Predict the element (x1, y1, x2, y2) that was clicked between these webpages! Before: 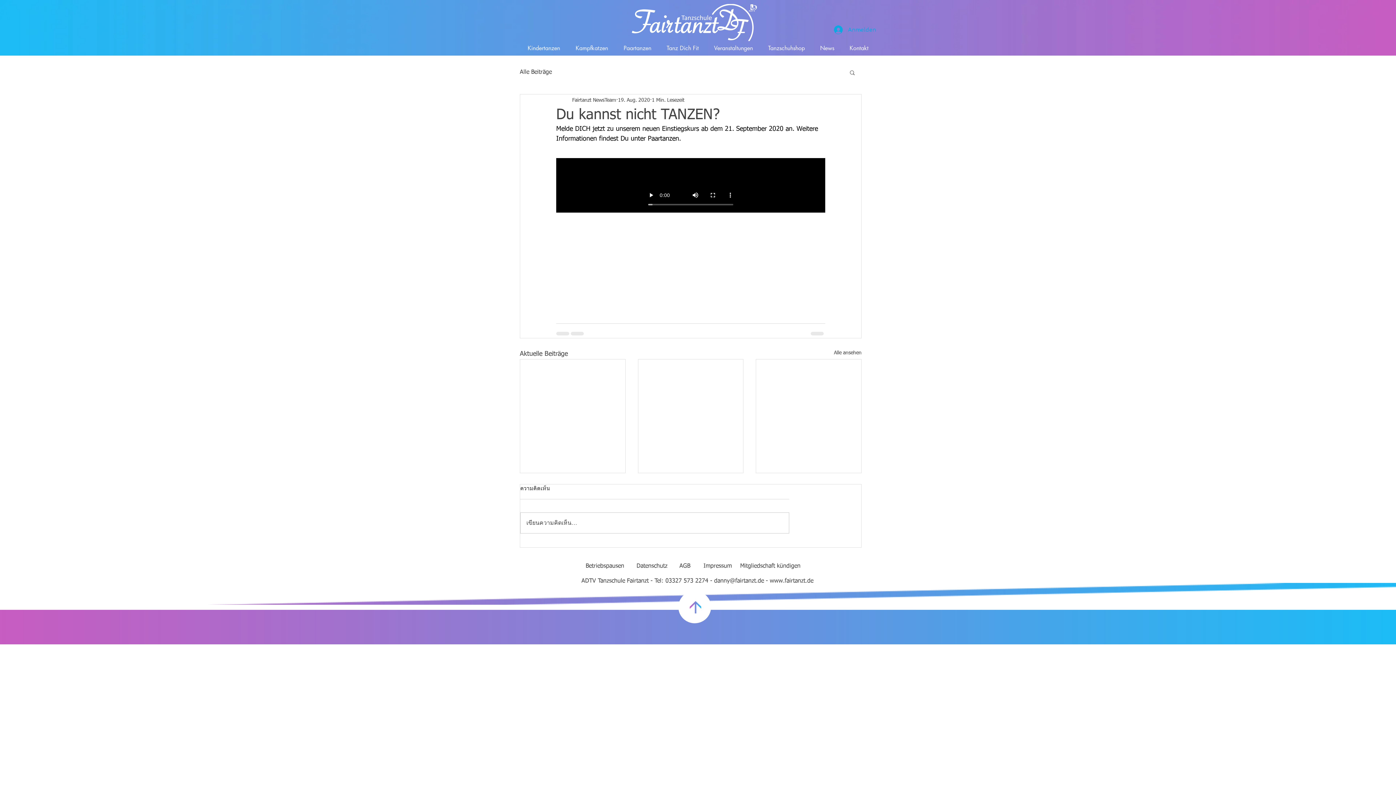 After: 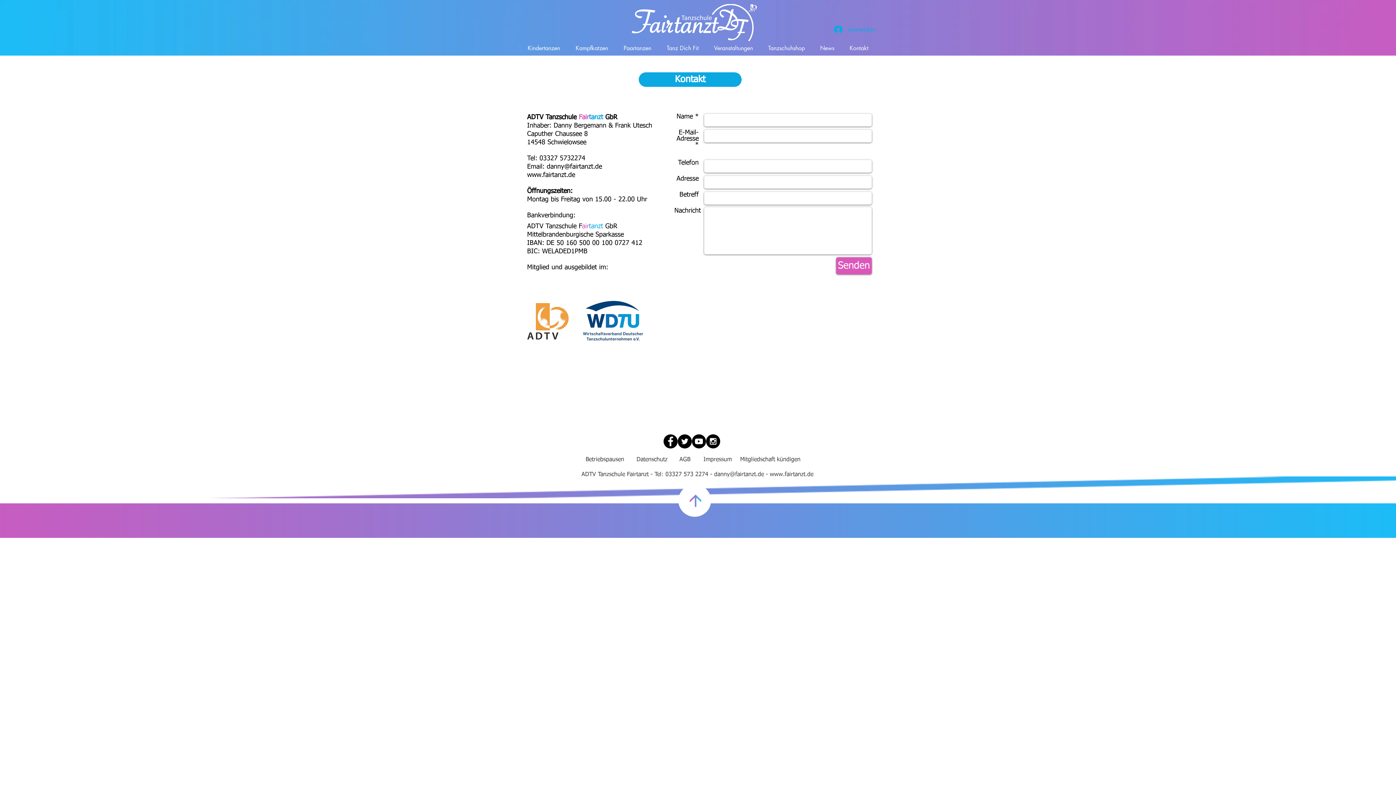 Action: bbox: (842, 42, 876, 53) label: Kontakt